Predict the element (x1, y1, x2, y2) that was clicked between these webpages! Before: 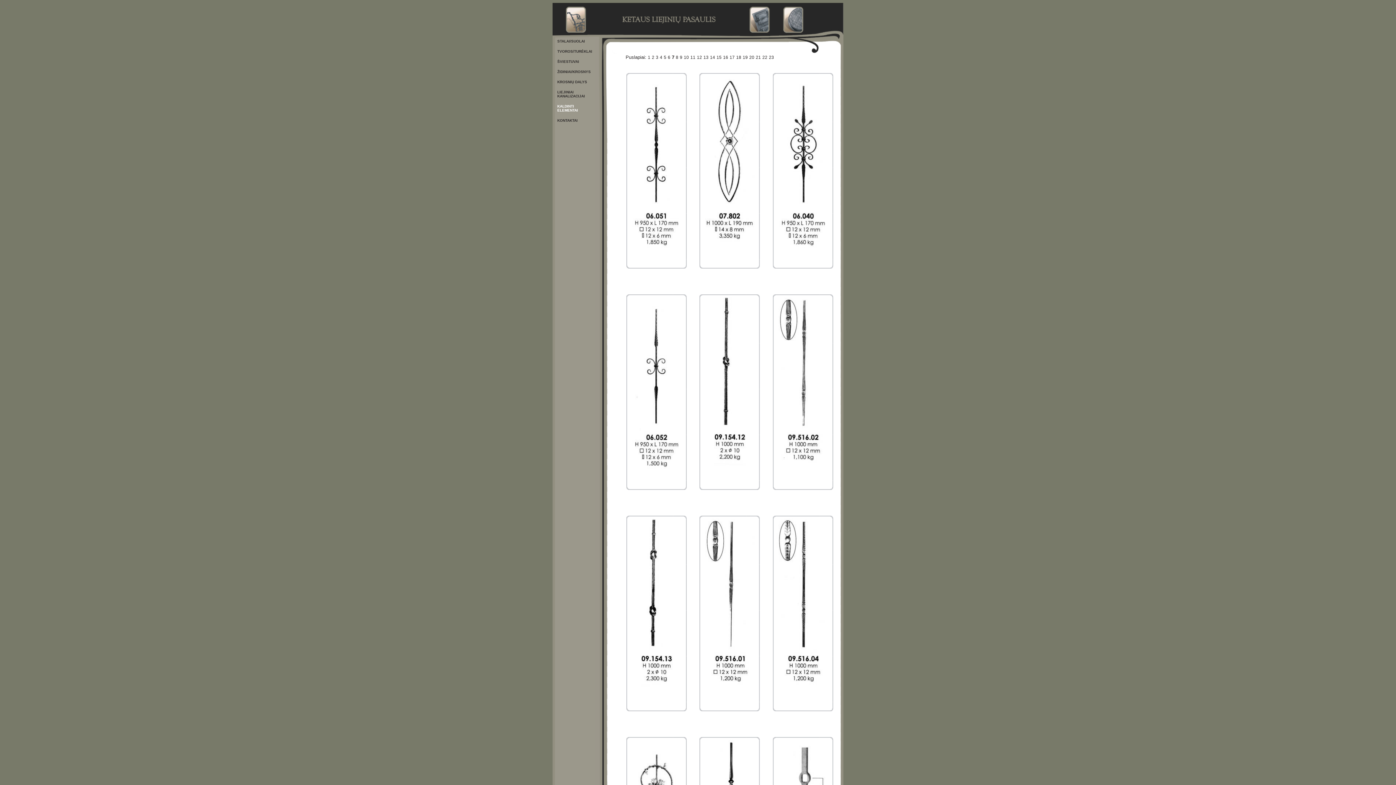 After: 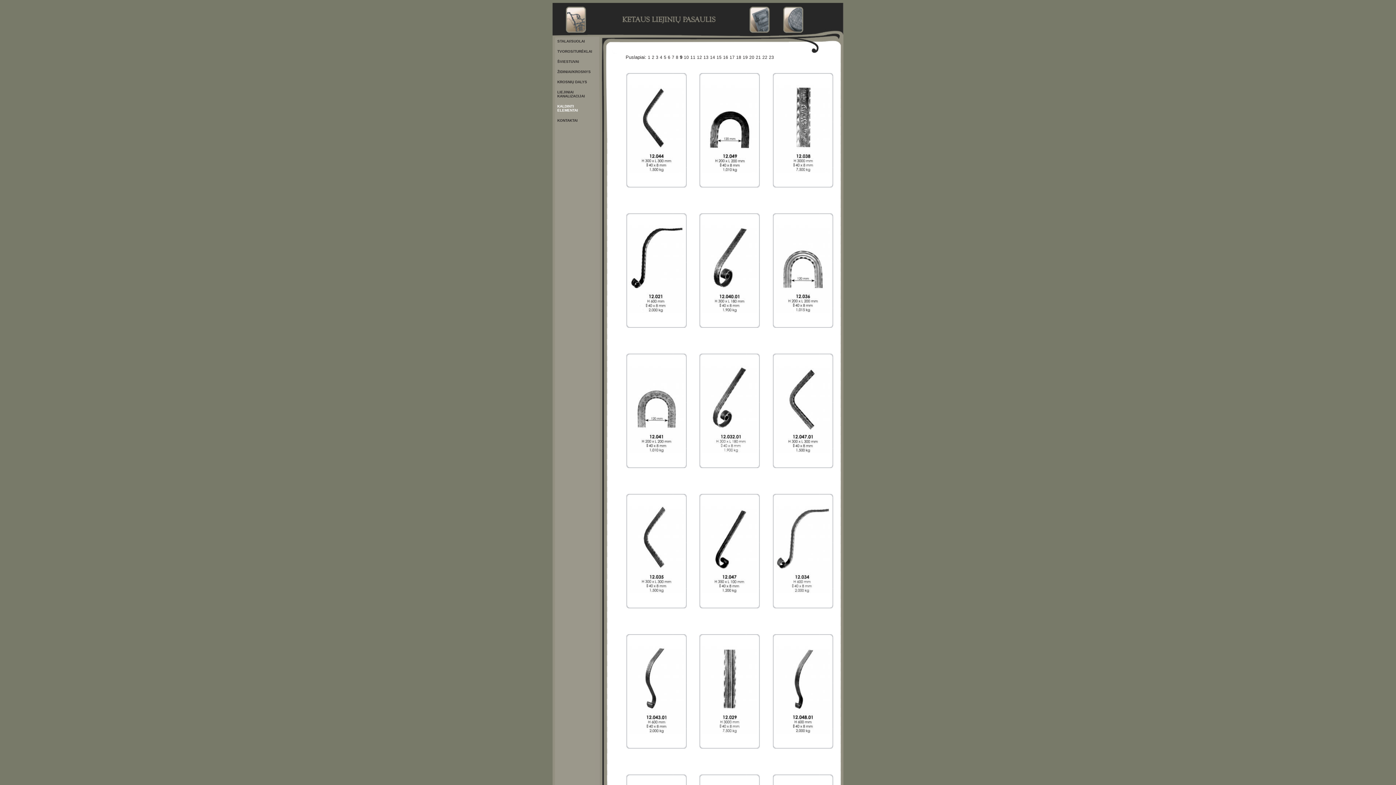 Action: label: 9 bbox: (680, 54, 682, 60)